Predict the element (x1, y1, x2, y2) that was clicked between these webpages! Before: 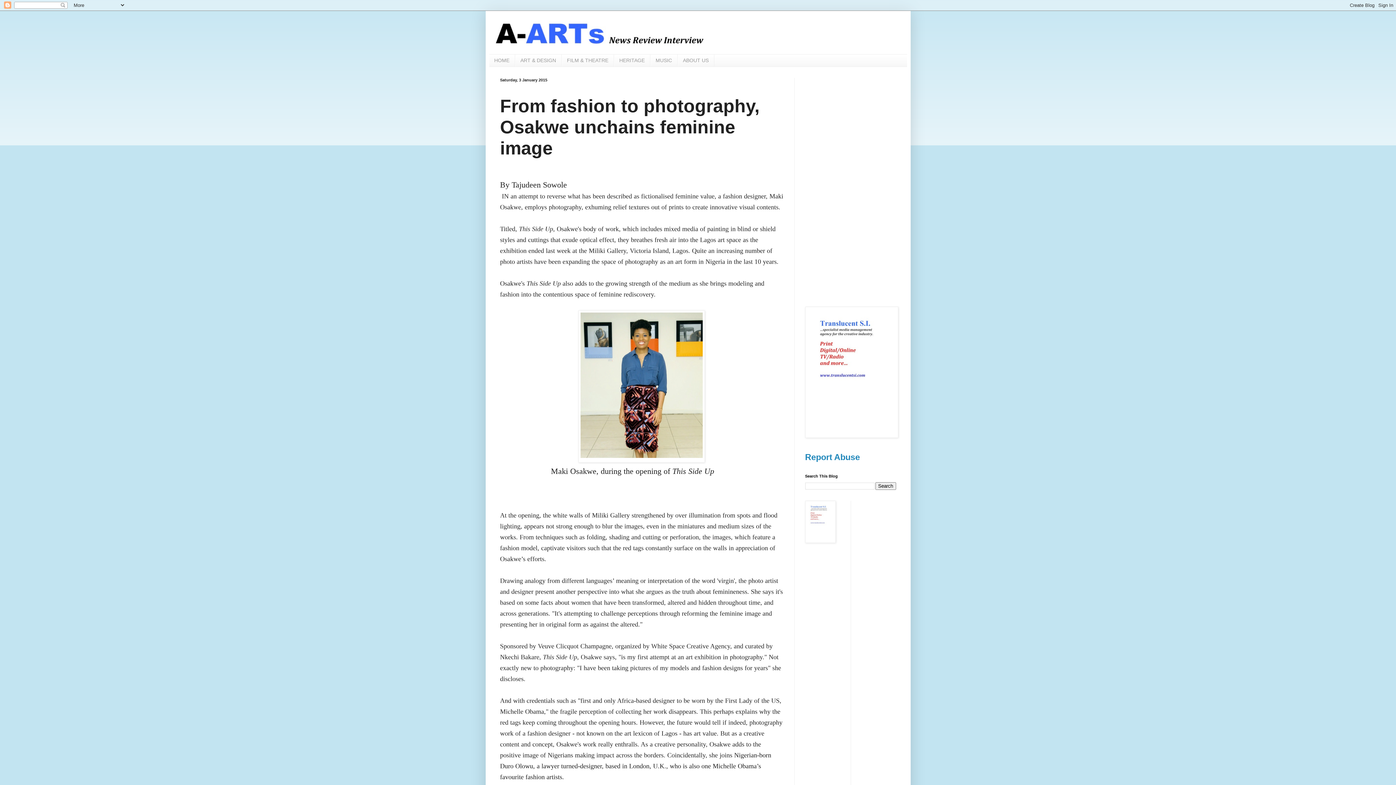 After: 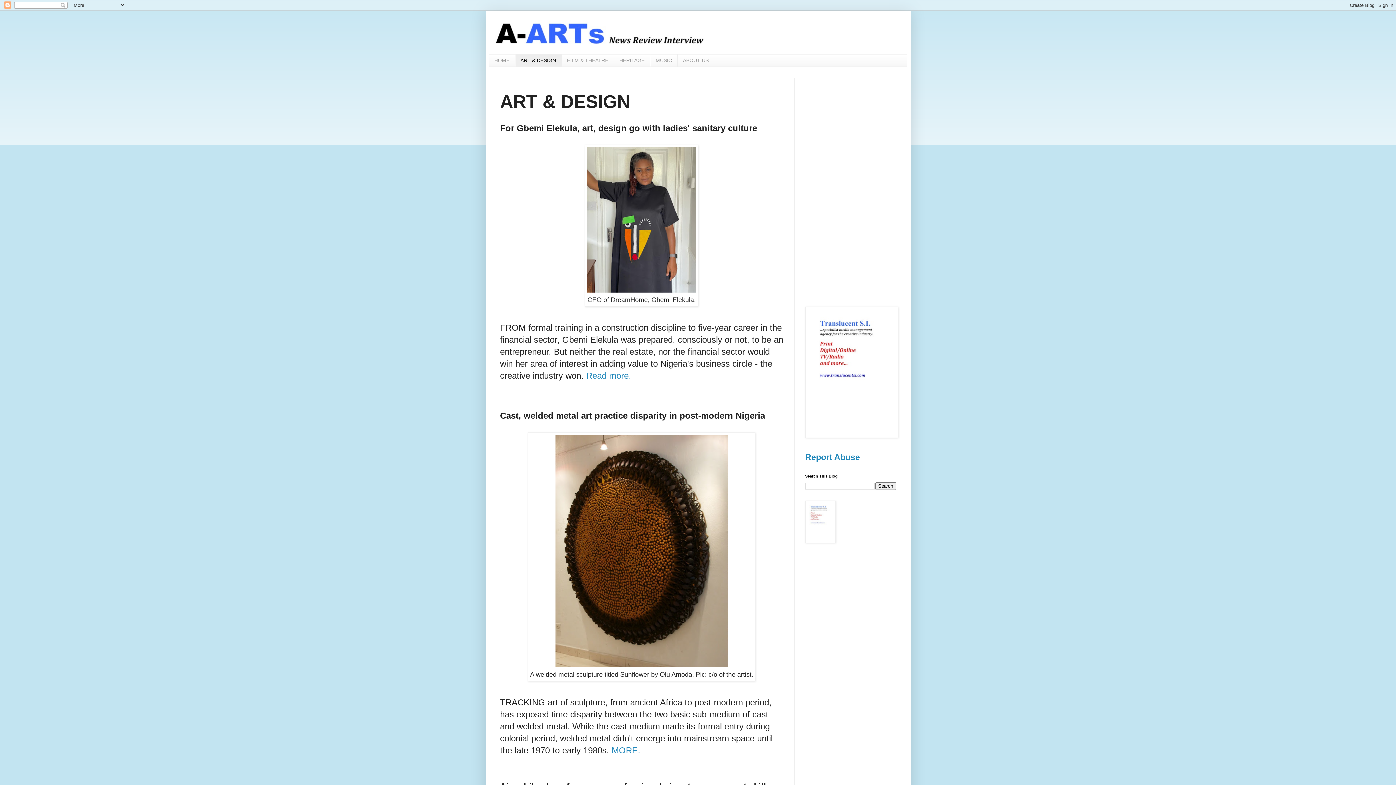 Action: label: ART & DESIGN bbox: (515, 54, 561, 66)